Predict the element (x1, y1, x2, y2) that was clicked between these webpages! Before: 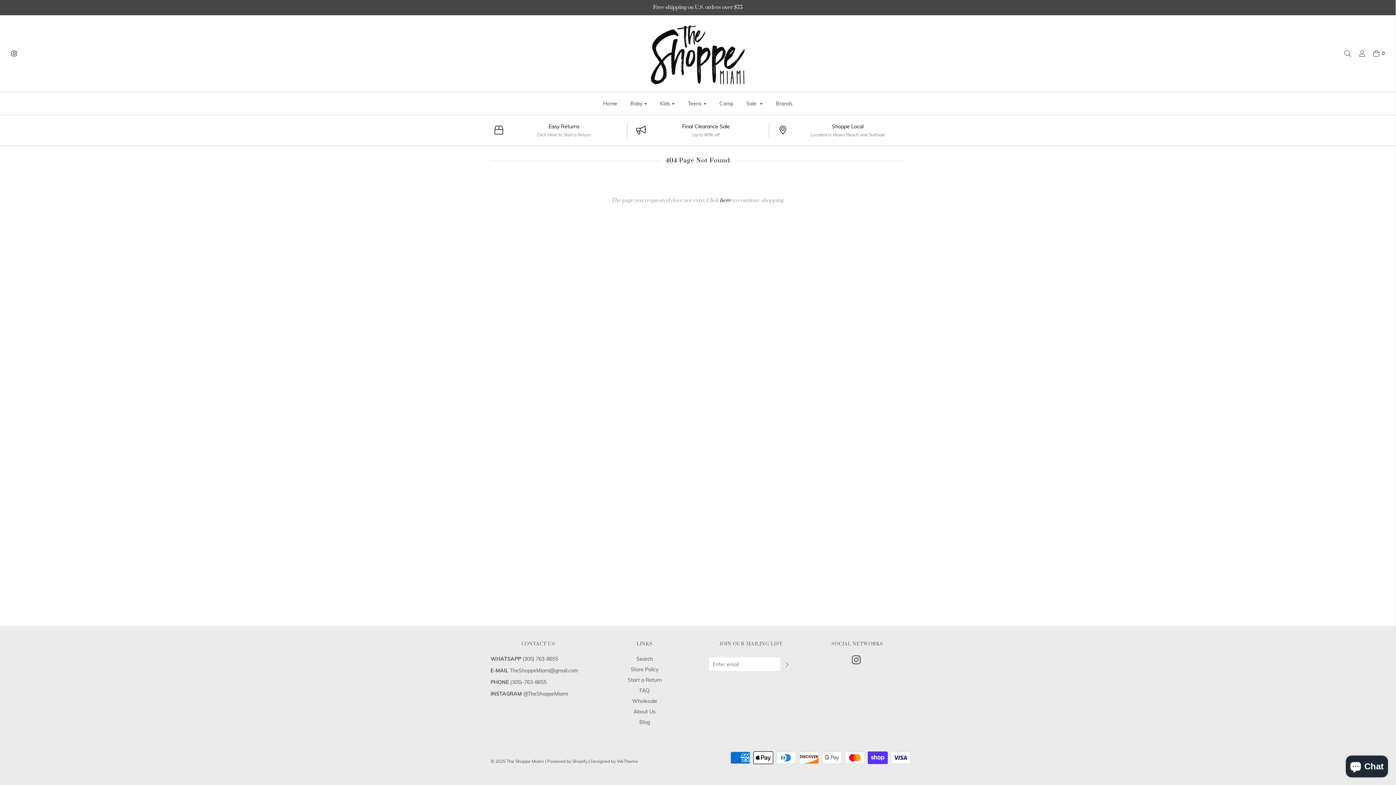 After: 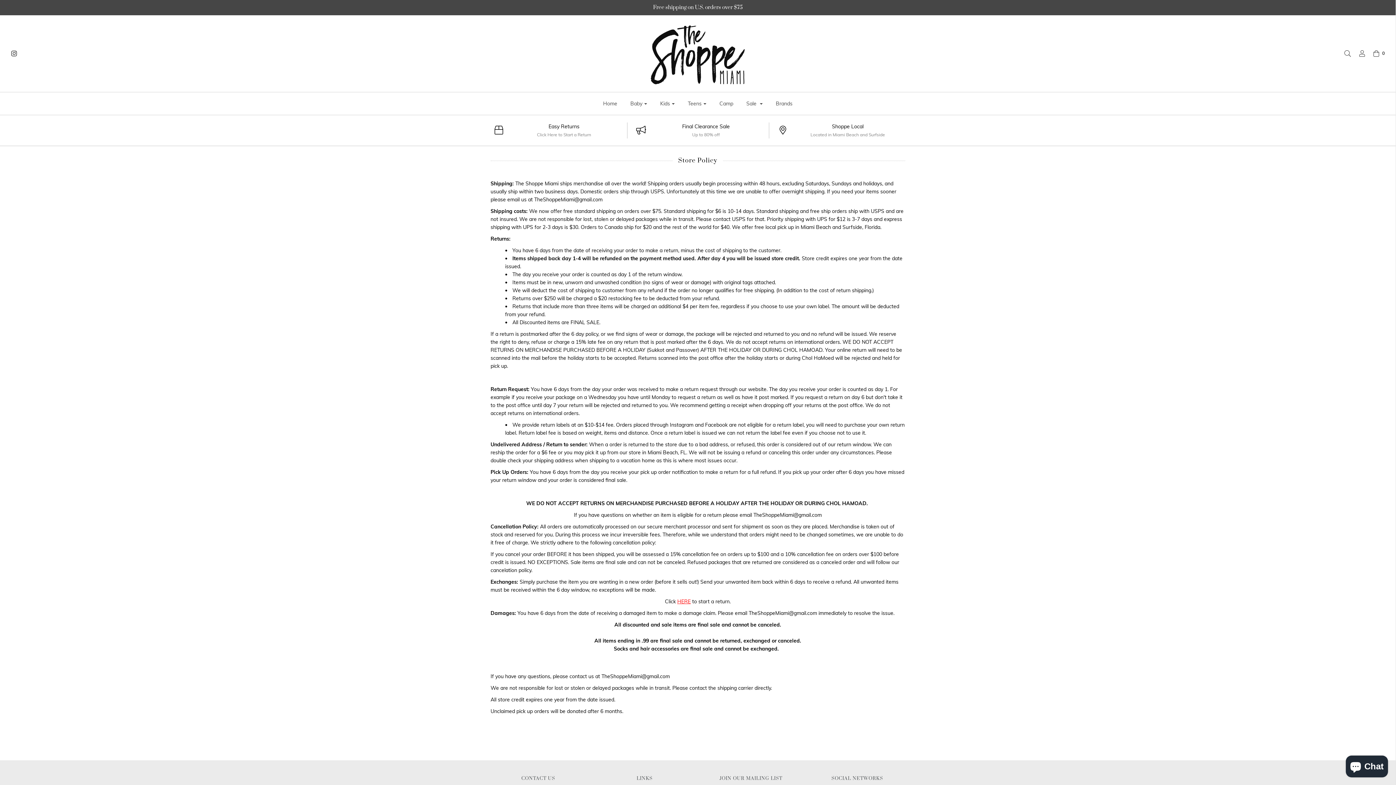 Action: bbox: (631, 665, 658, 676) label: Store Policy